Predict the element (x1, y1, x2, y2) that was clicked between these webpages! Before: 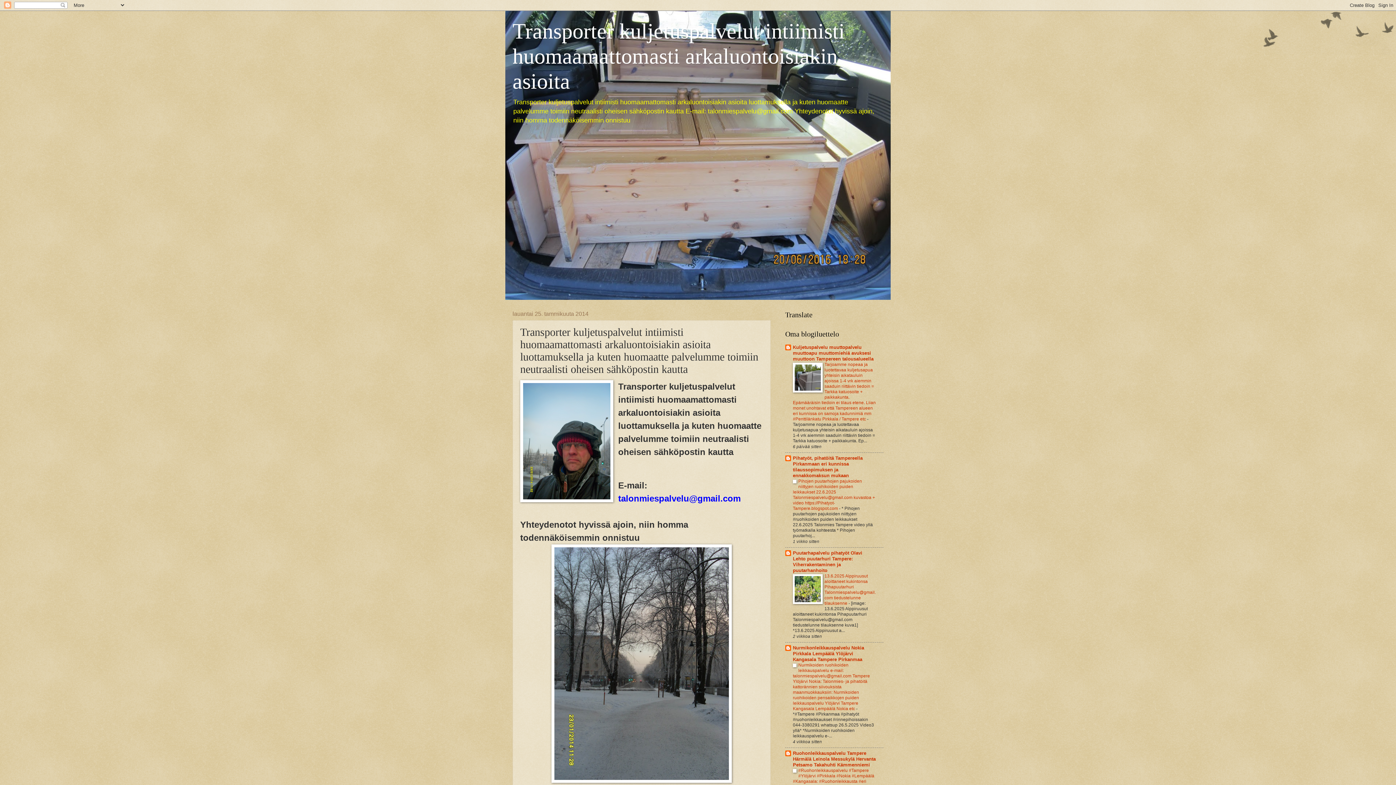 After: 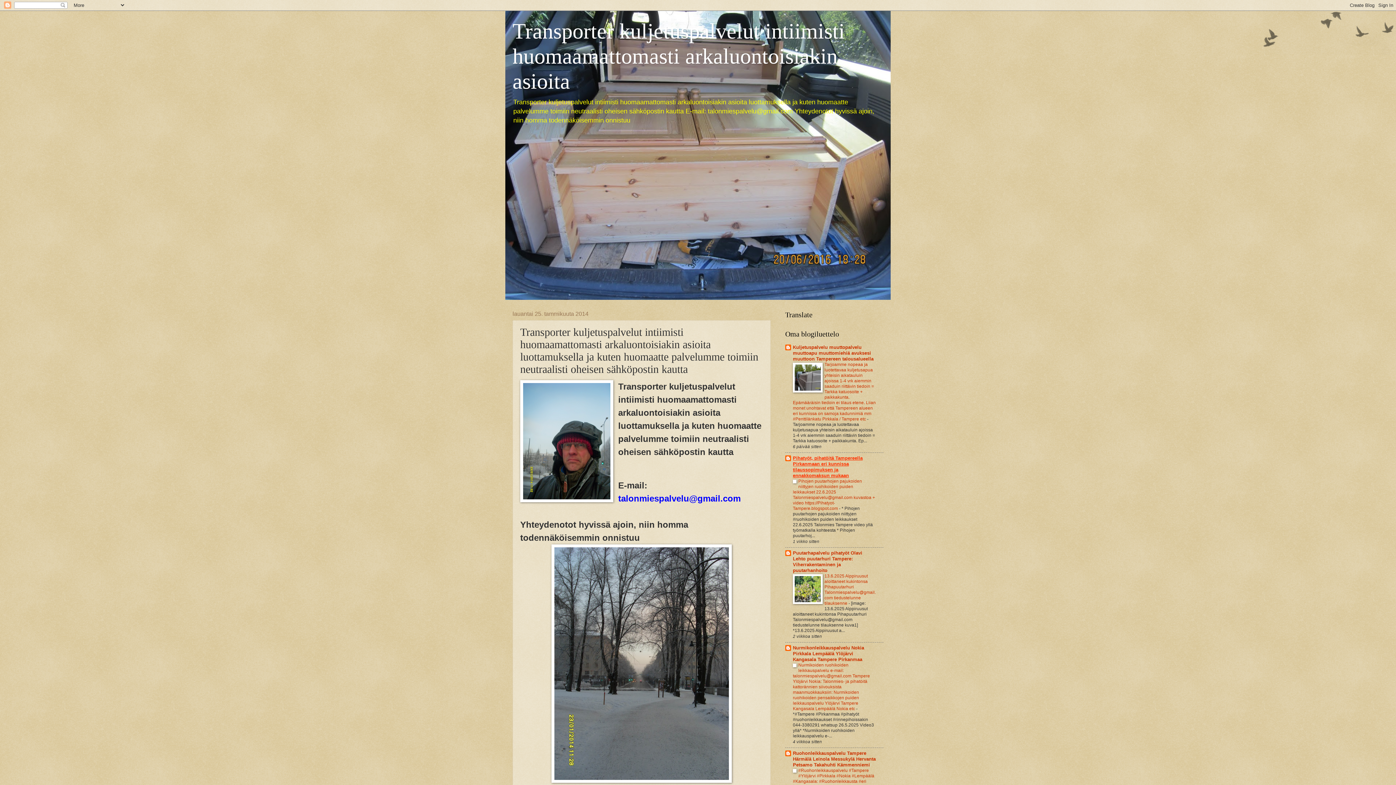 Action: bbox: (793, 455, 862, 478) label: Pihatyöt, pihatöitä Tampereella Pirkanmaan eri kunnissa tilaussopimuksen ja ennakkomaksun mukaan